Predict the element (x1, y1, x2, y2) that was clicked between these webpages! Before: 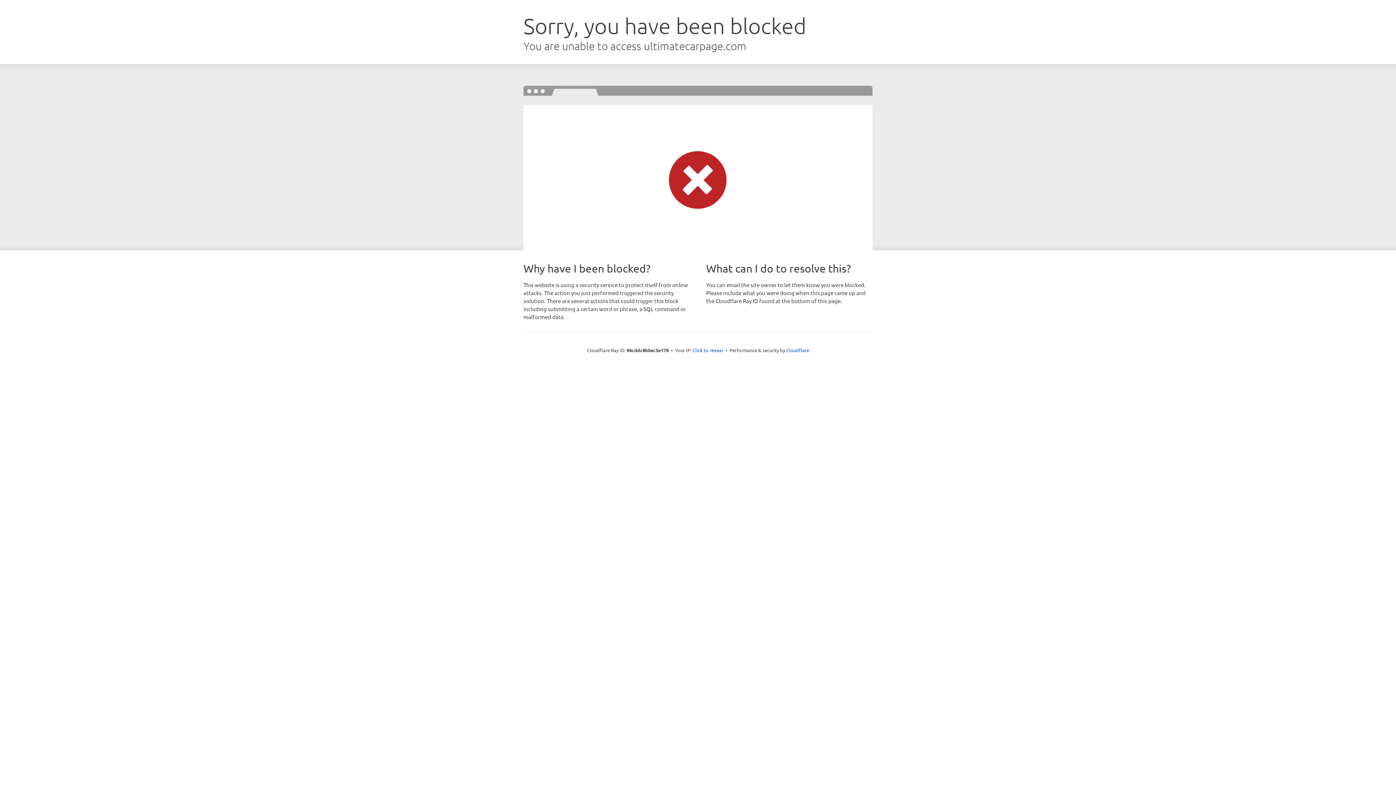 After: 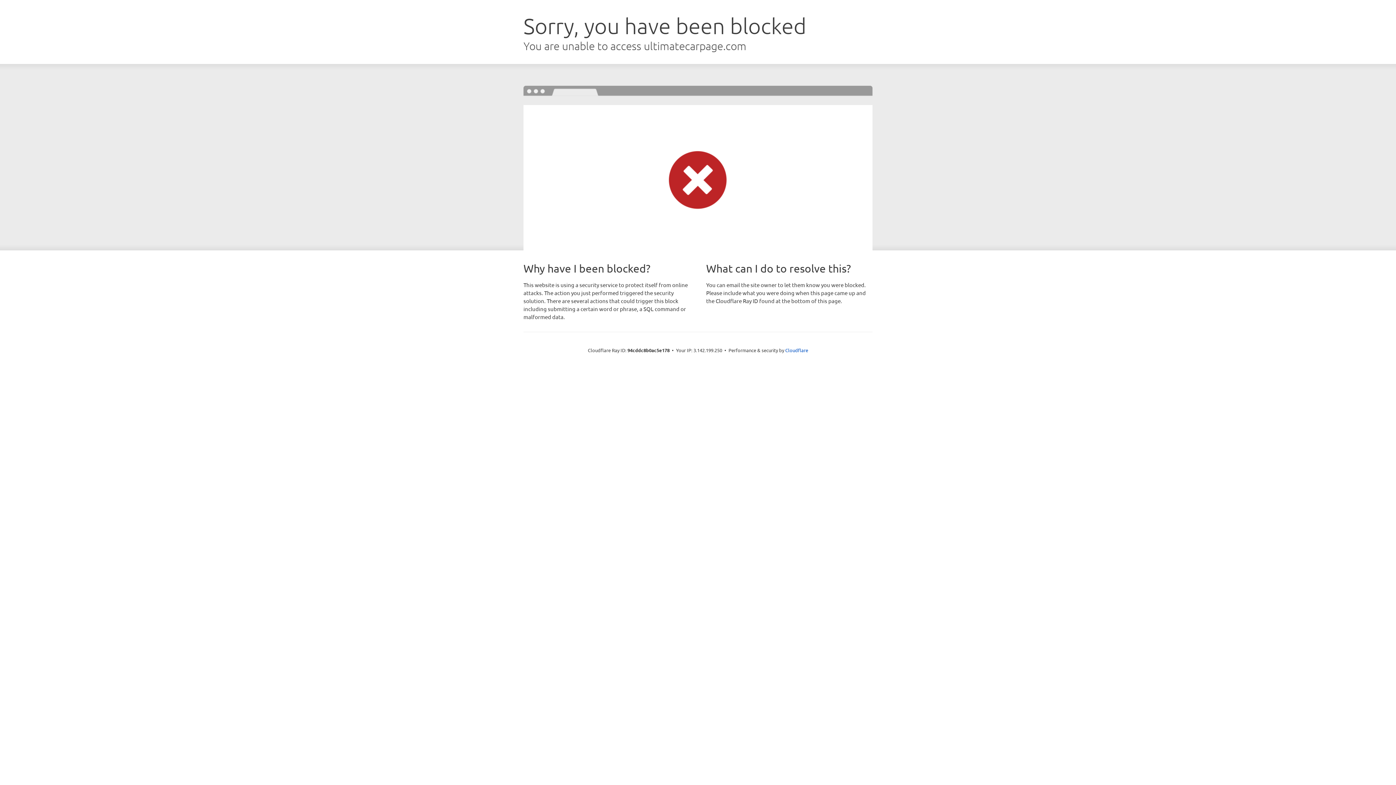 Action: bbox: (692, 346, 723, 353) label: Click to reveal